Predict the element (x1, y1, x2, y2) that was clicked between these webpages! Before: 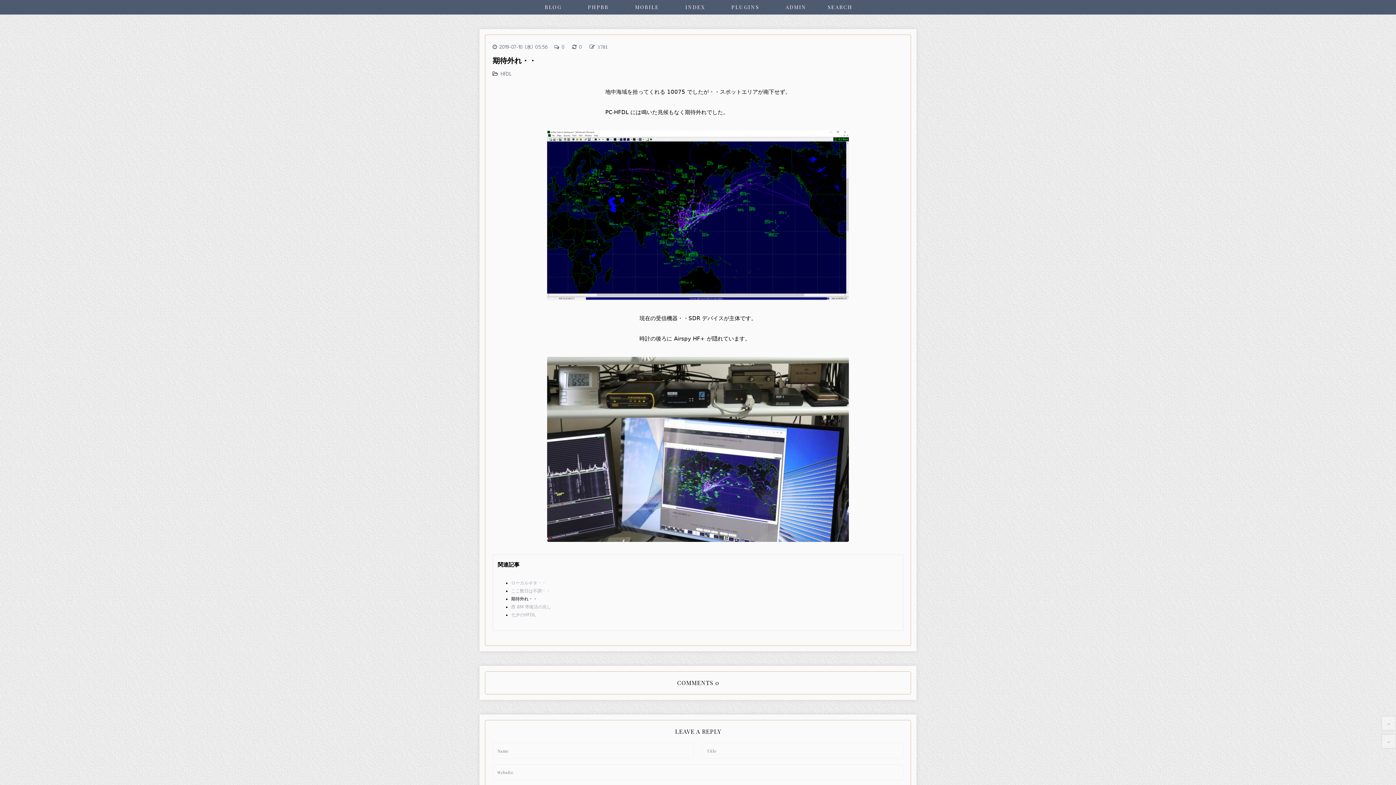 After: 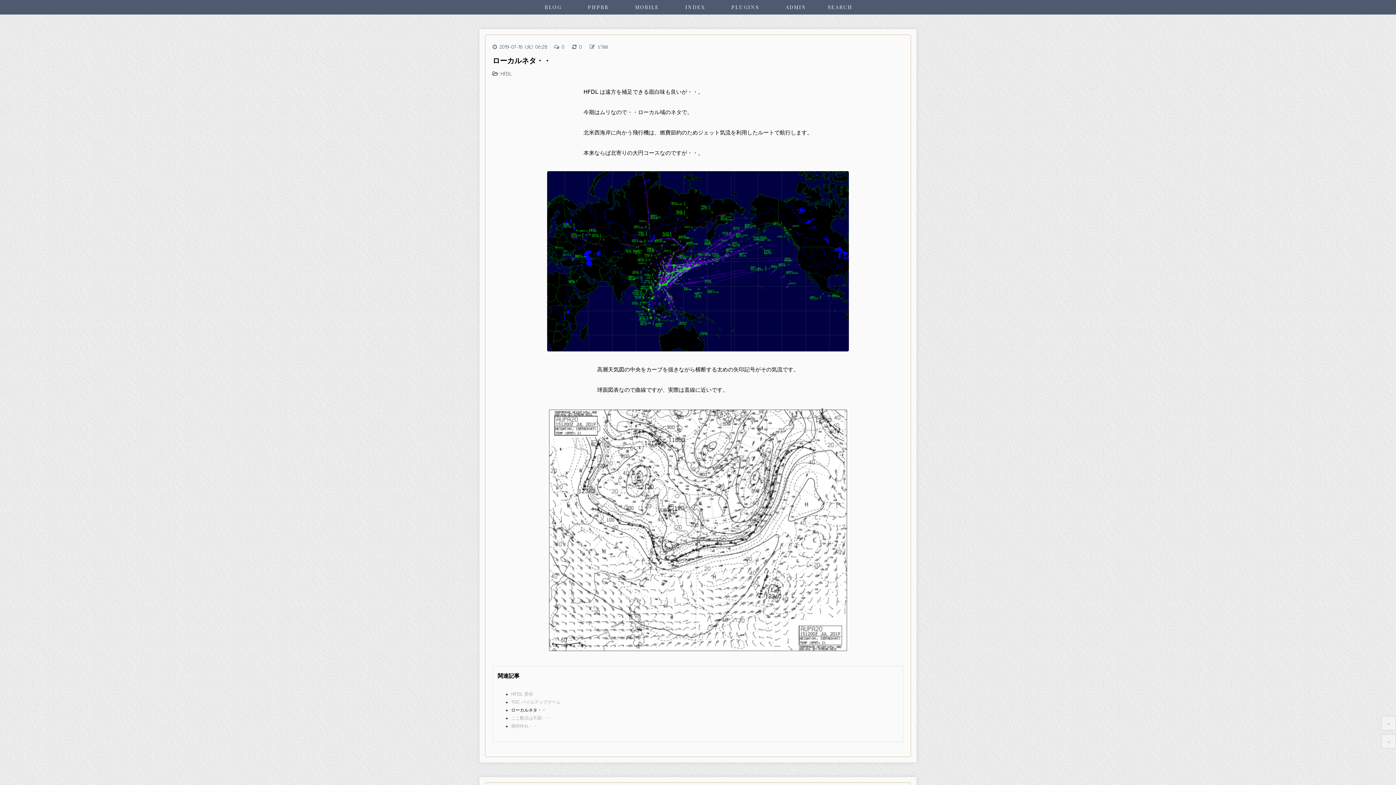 Action: bbox: (511, 580, 546, 585) label: ローカルネタ・・